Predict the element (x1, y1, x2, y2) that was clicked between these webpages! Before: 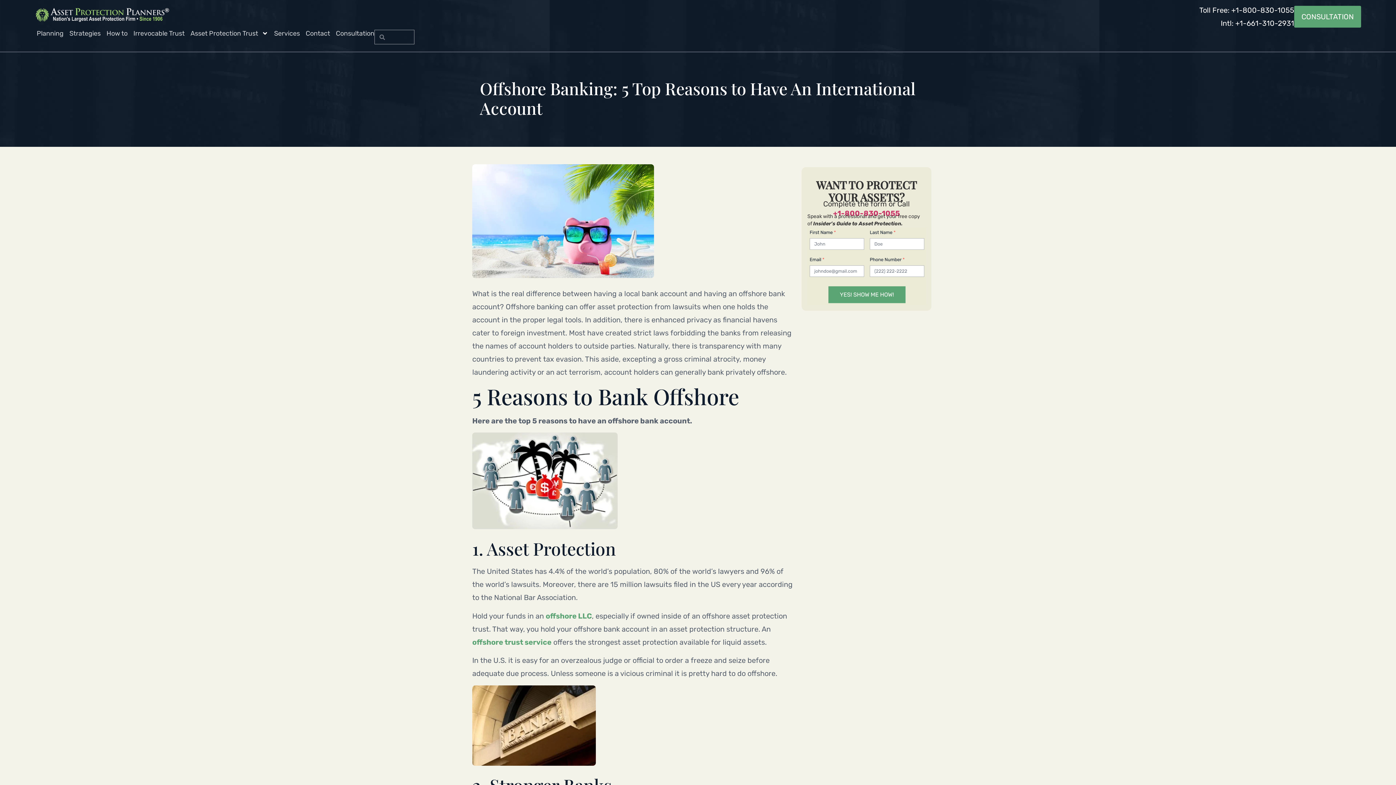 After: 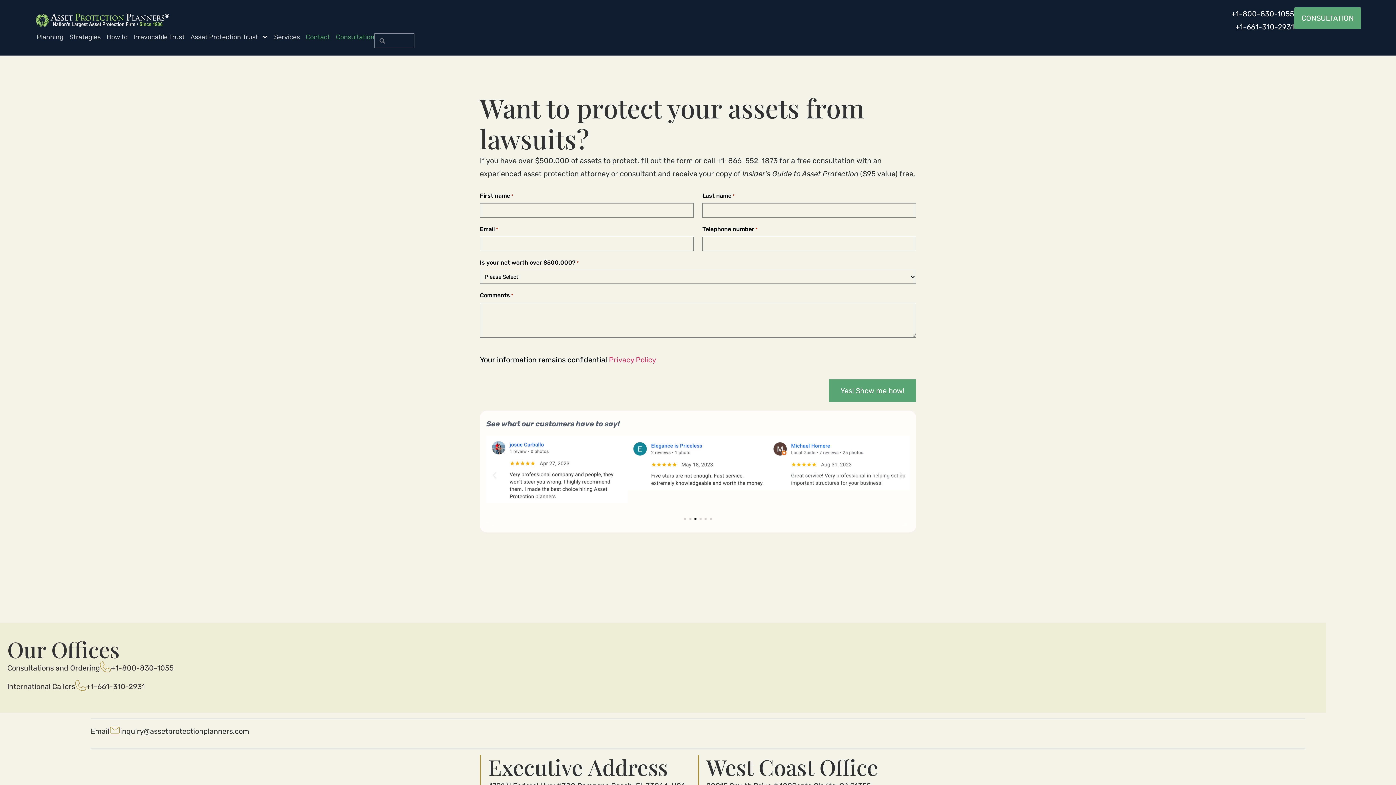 Action: bbox: (1294, 5, 1361, 27) label: CONSULTATION